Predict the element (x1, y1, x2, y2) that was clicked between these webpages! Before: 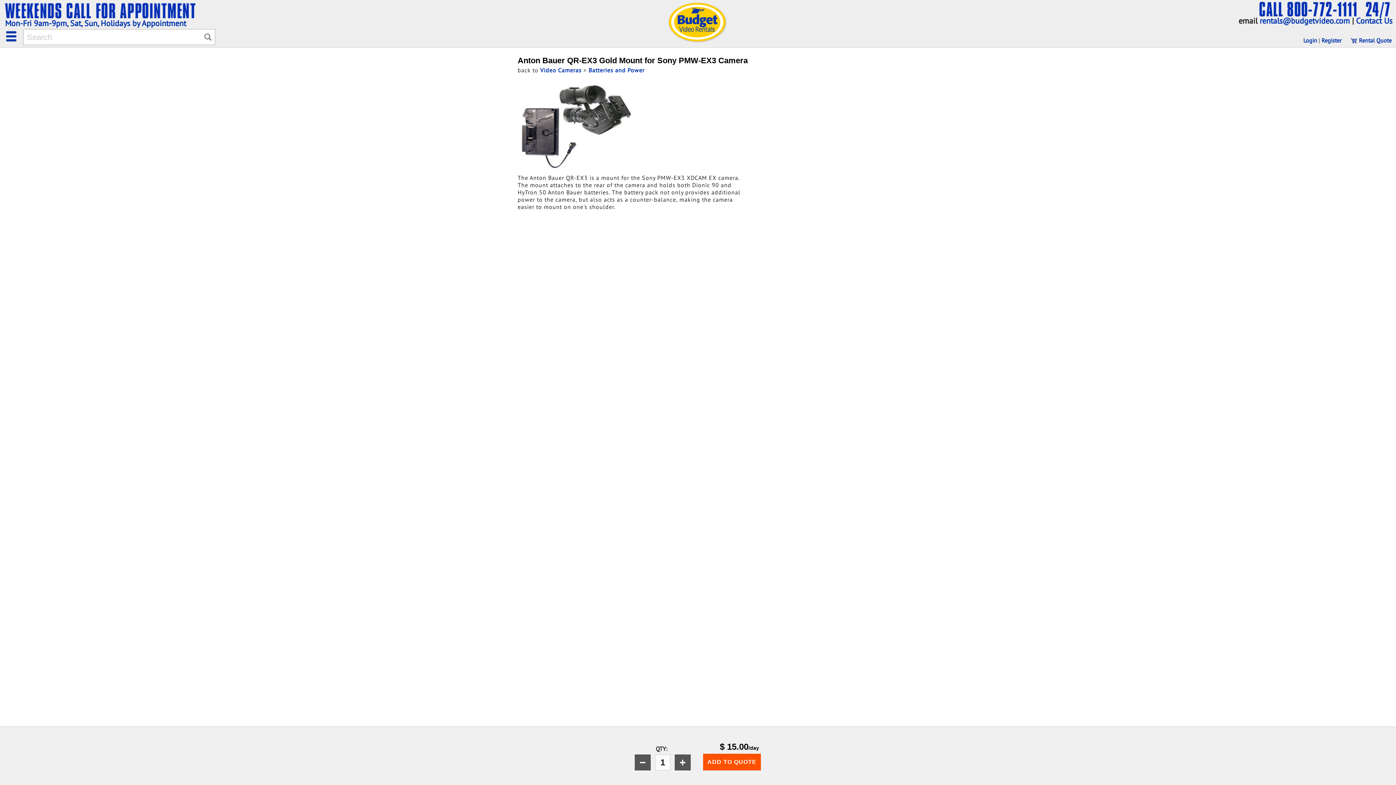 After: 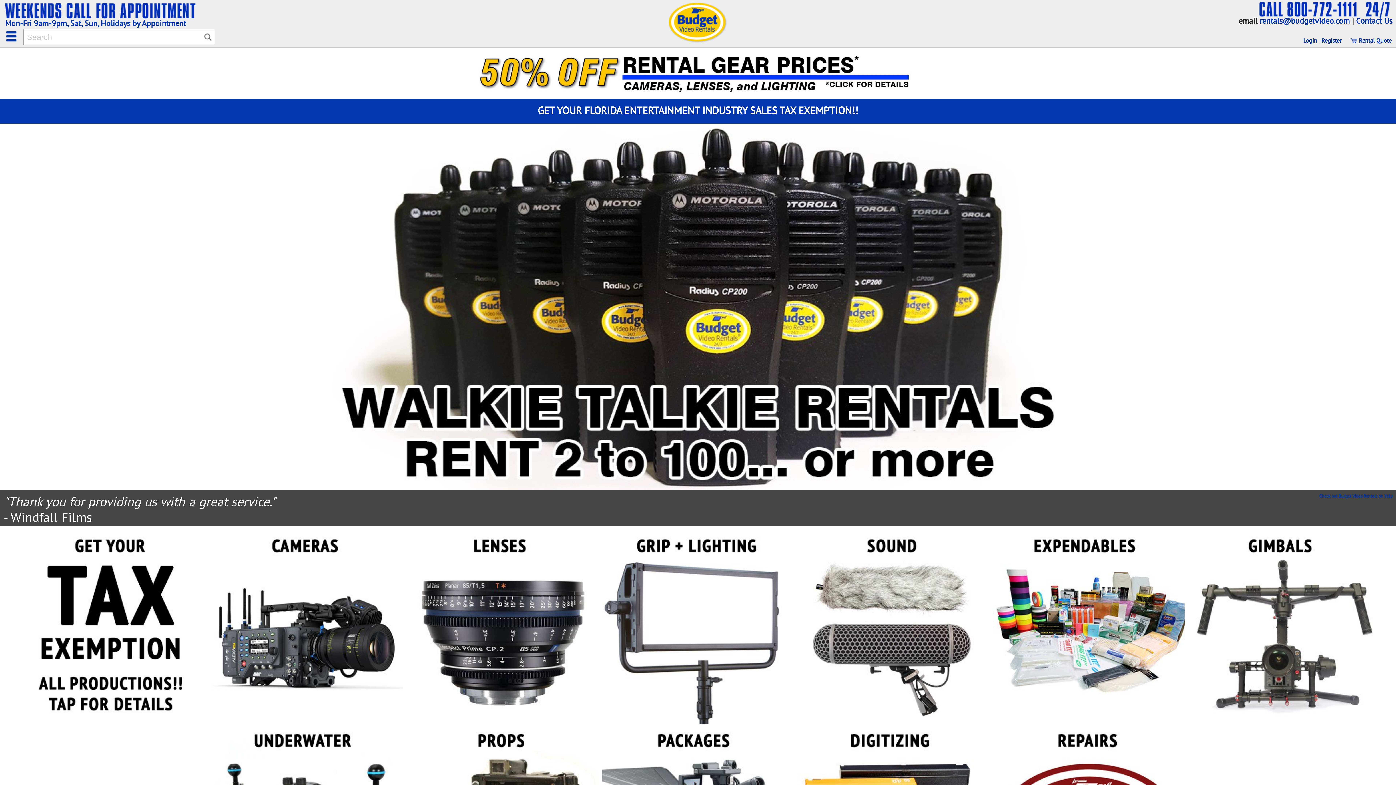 Action: bbox: (668, 39, 728, 44)